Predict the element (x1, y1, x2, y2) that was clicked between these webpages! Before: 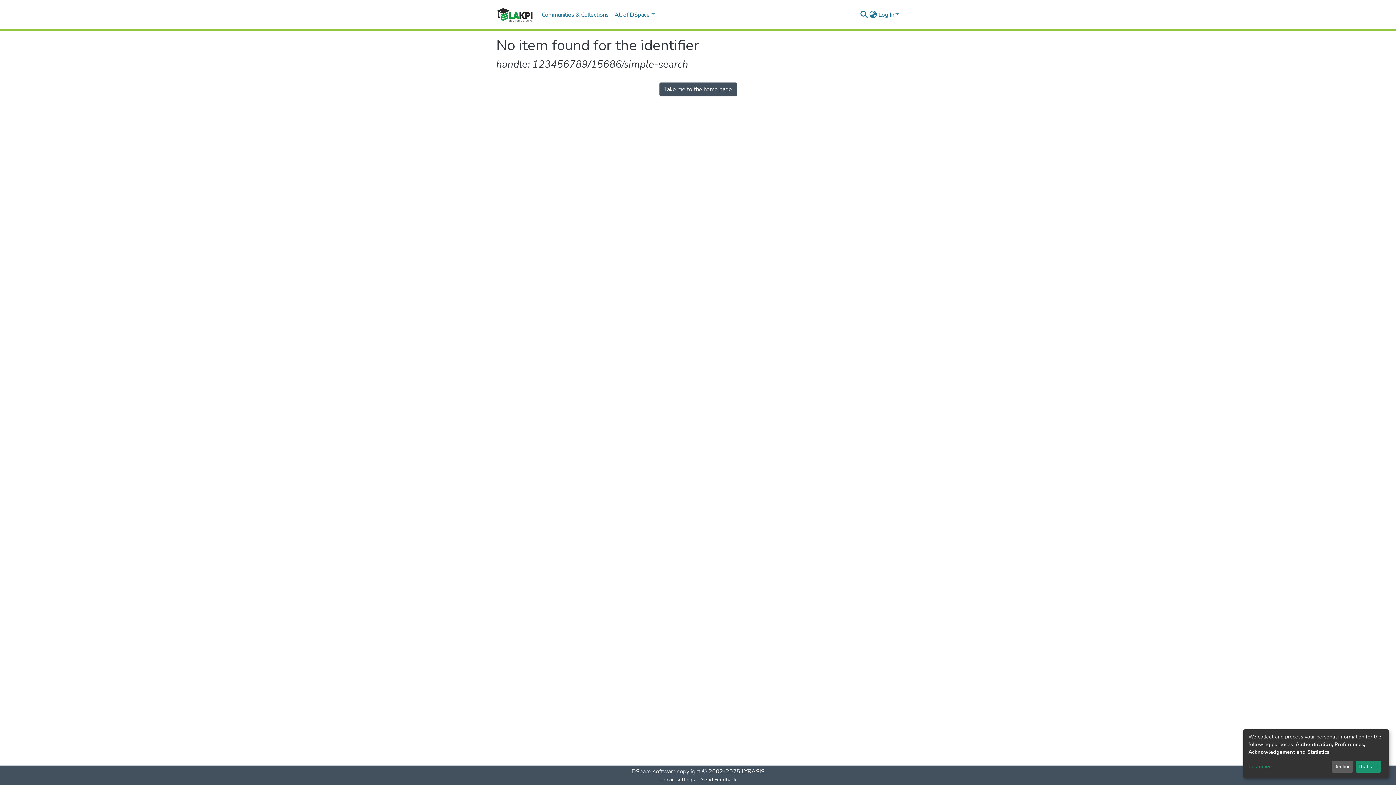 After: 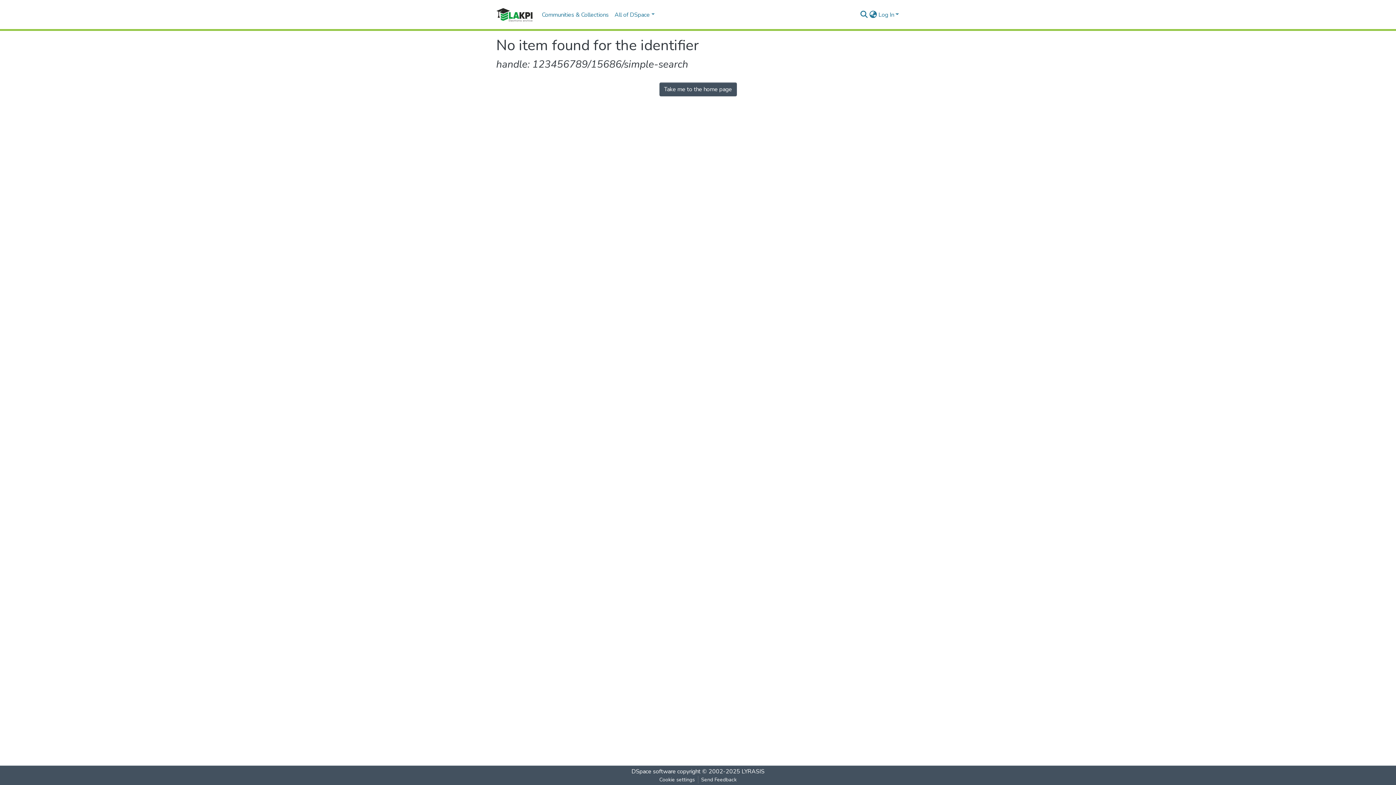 Action: label: Decline bbox: (1331, 761, 1353, 773)